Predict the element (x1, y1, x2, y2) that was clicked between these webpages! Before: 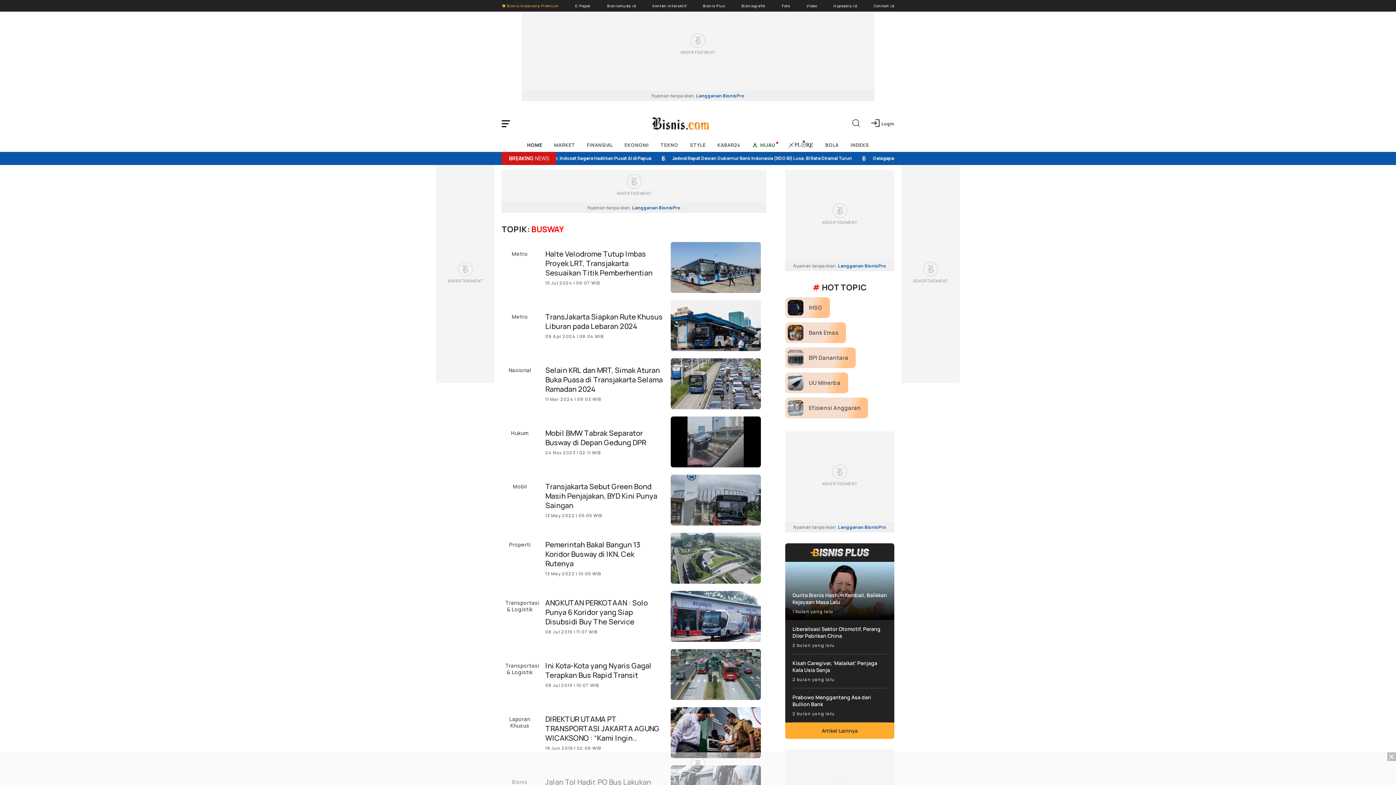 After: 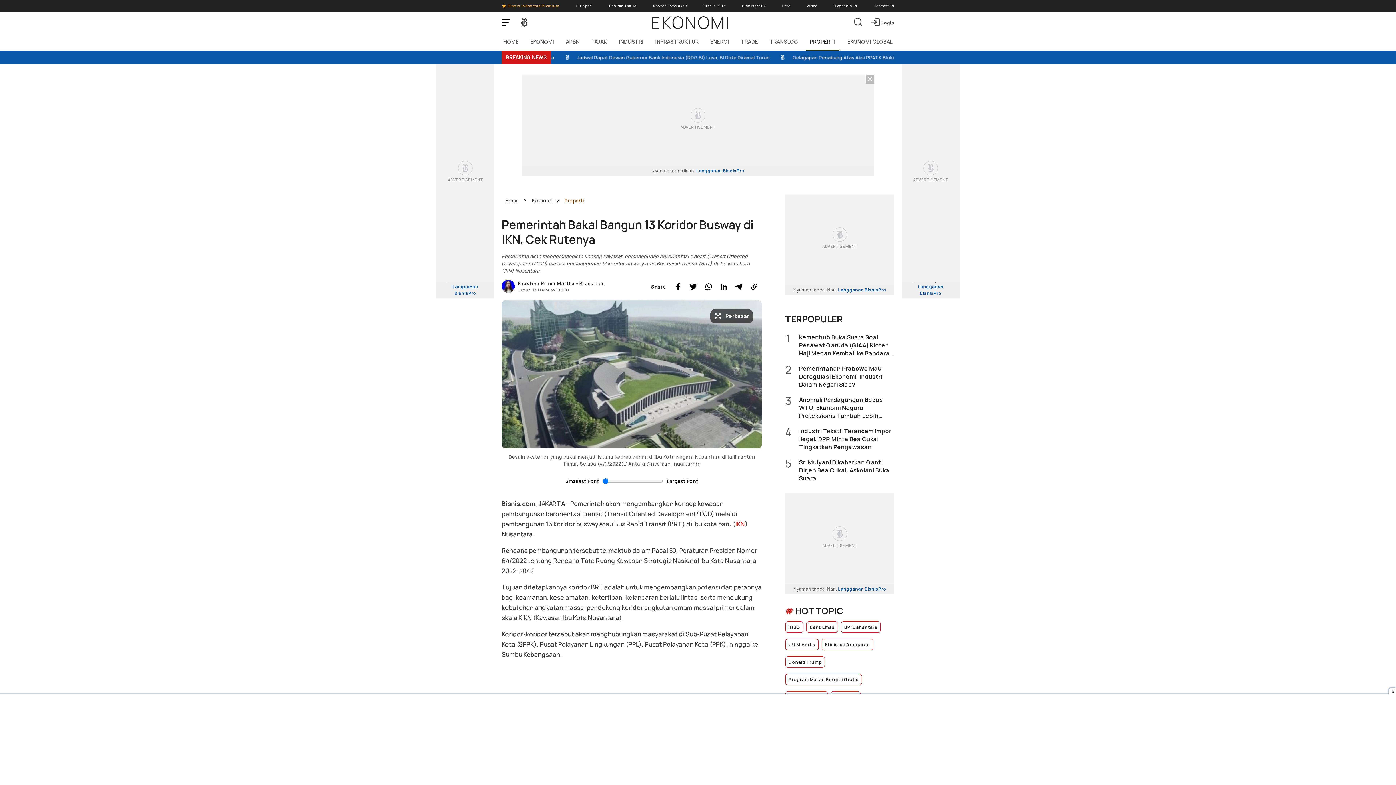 Action: bbox: (670, 533, 761, 584)